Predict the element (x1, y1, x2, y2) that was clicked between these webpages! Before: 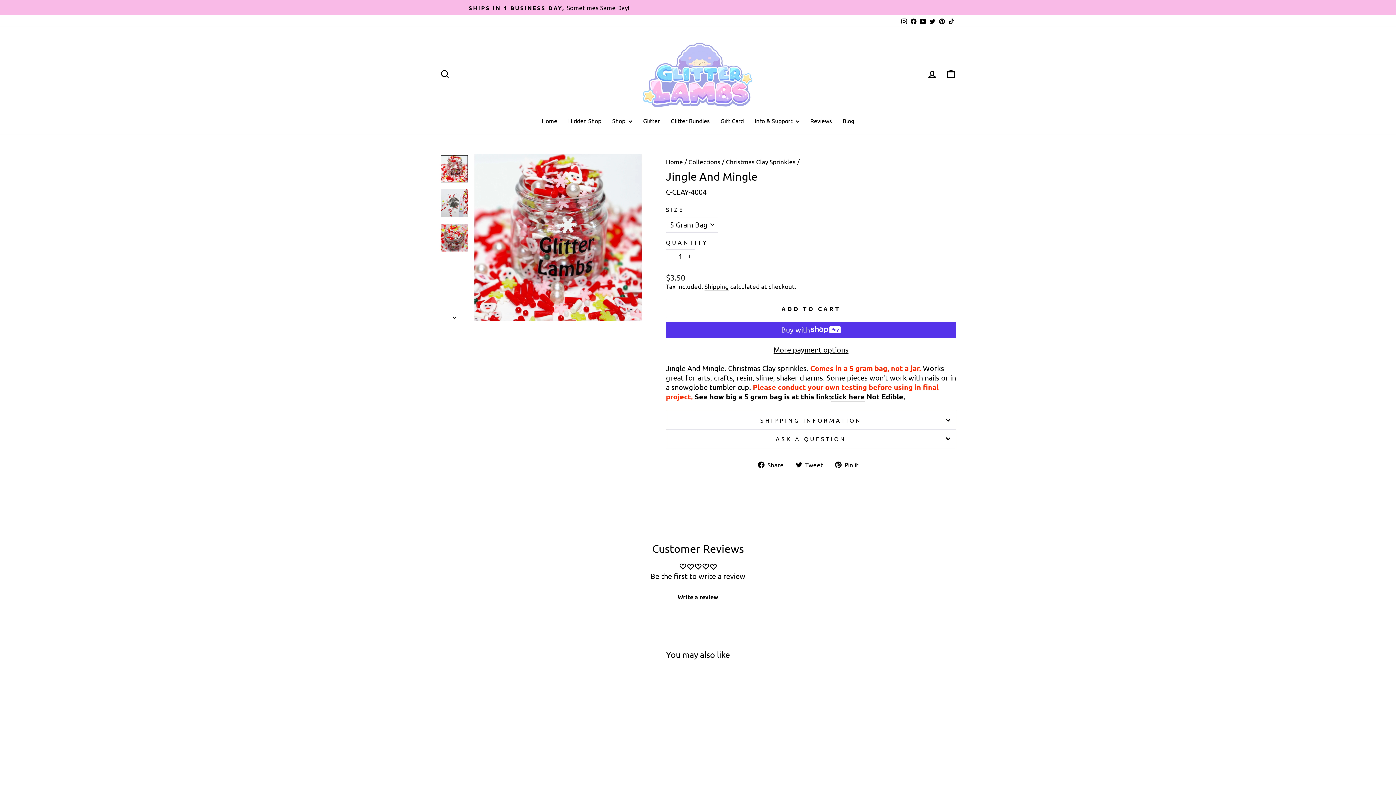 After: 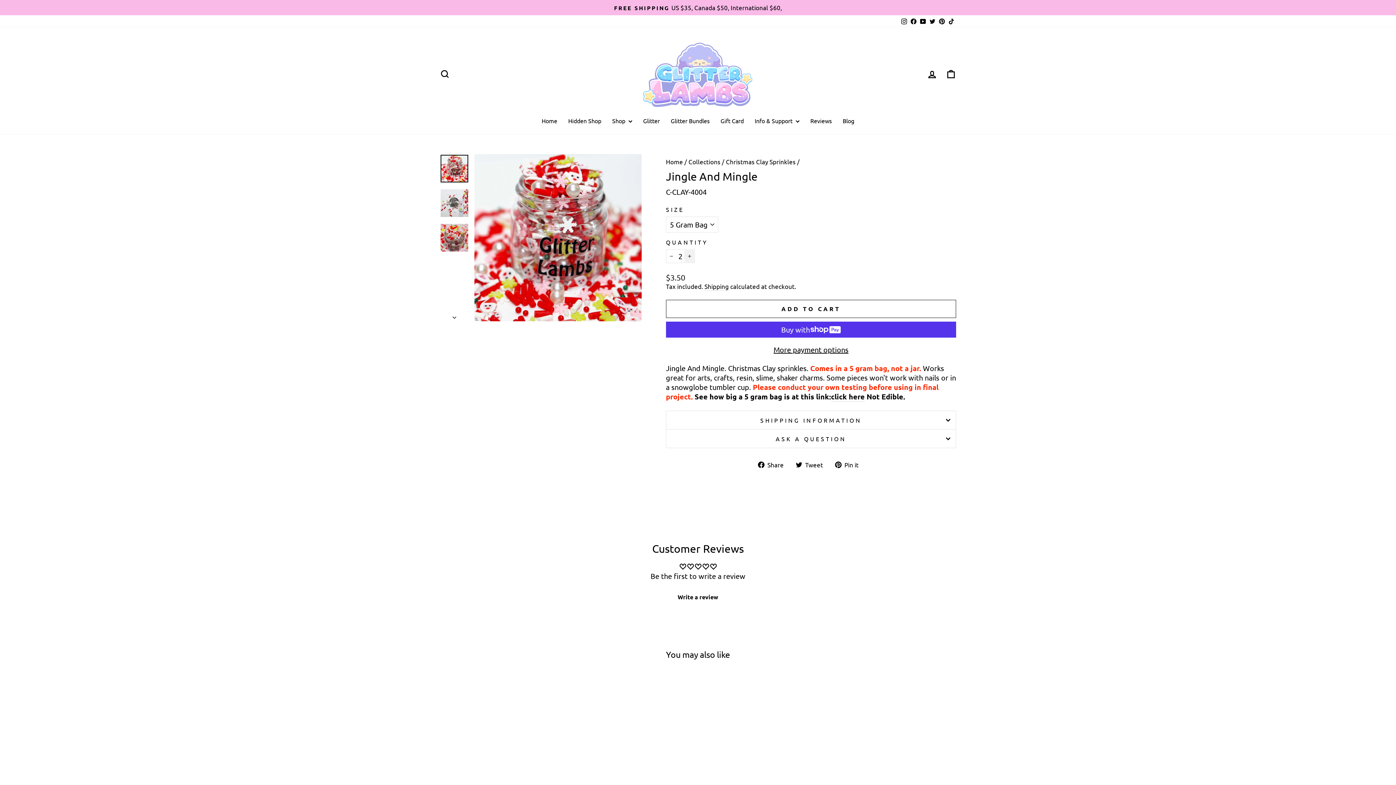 Action: bbox: (684, 249, 695, 263) label: Increase item quantity by one